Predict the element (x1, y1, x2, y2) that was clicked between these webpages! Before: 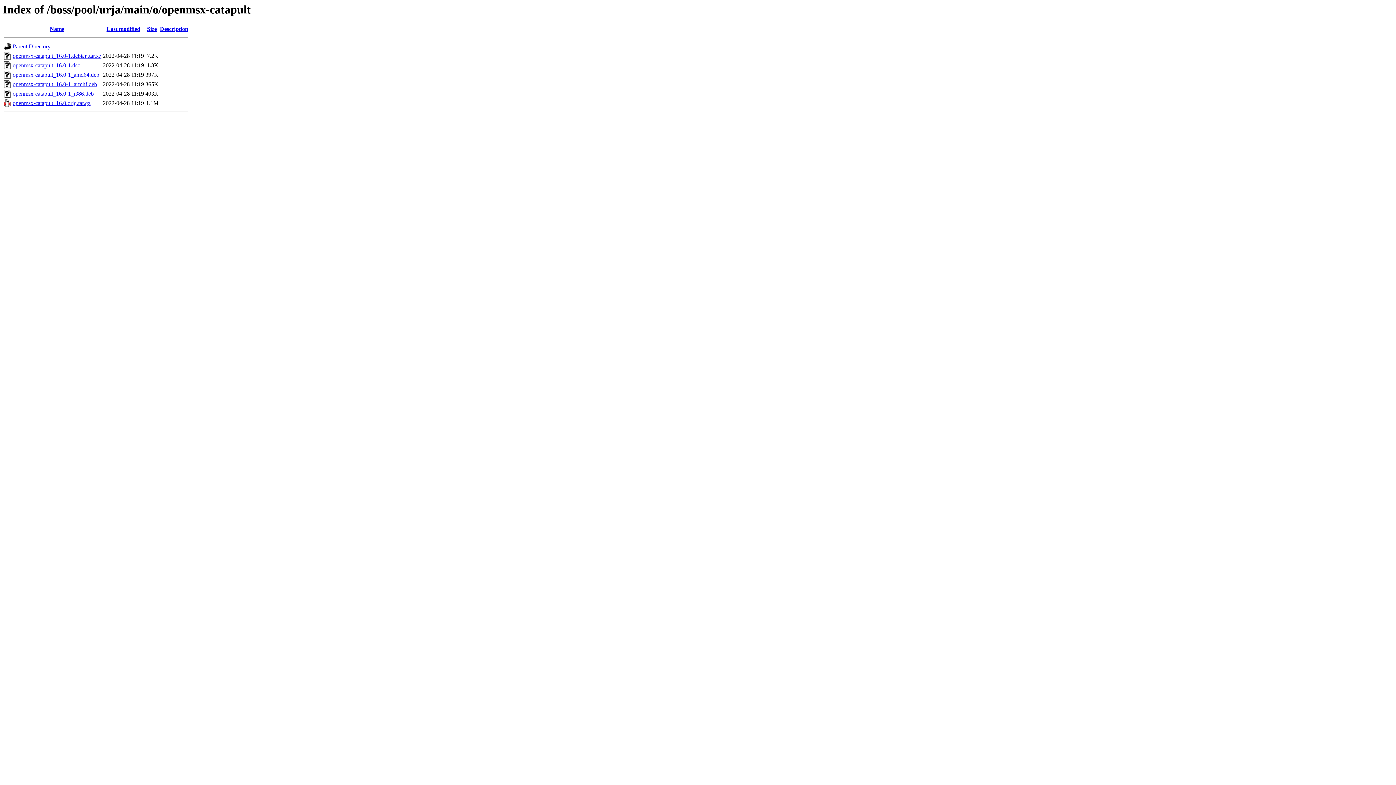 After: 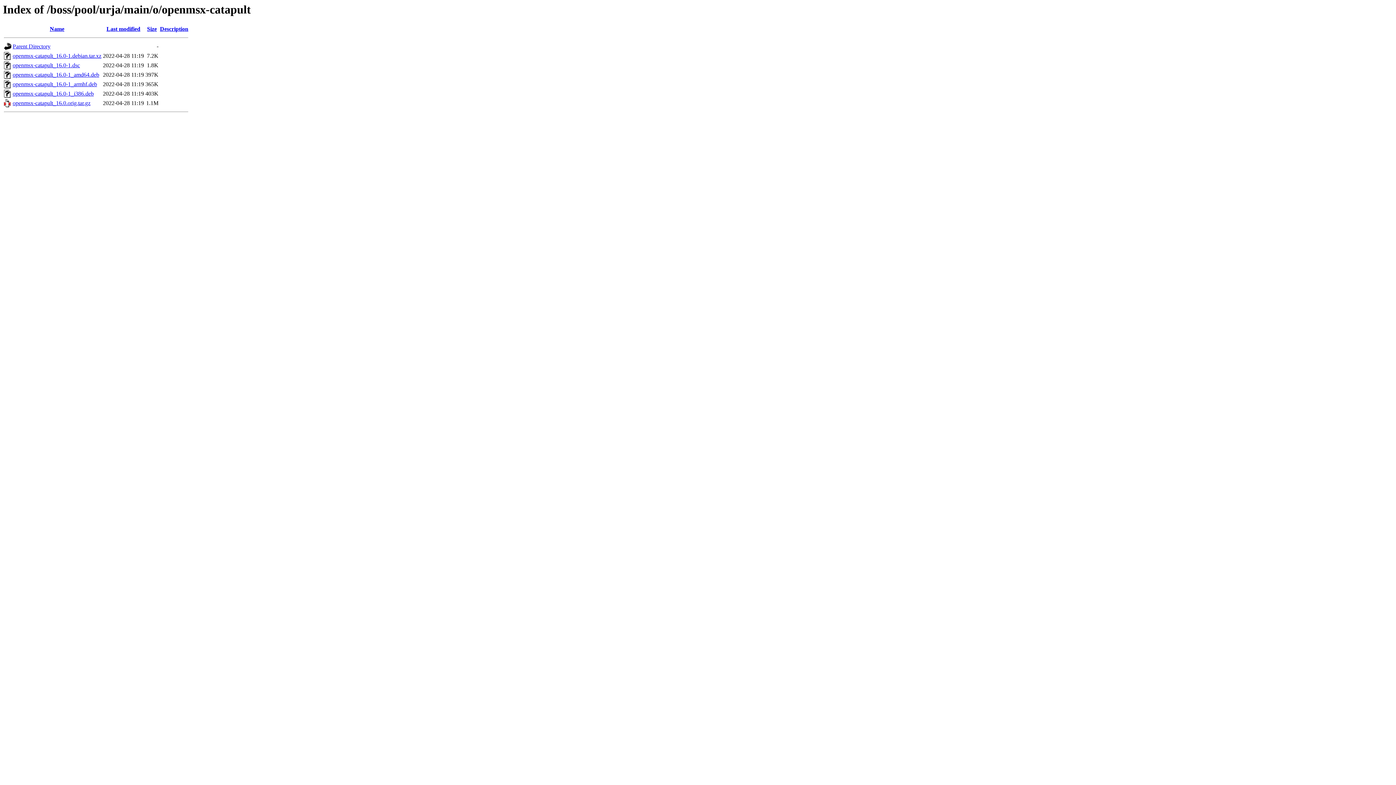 Action: label: openmsx-catapult_16.0-1_i386.deb bbox: (12, 90, 93, 96)